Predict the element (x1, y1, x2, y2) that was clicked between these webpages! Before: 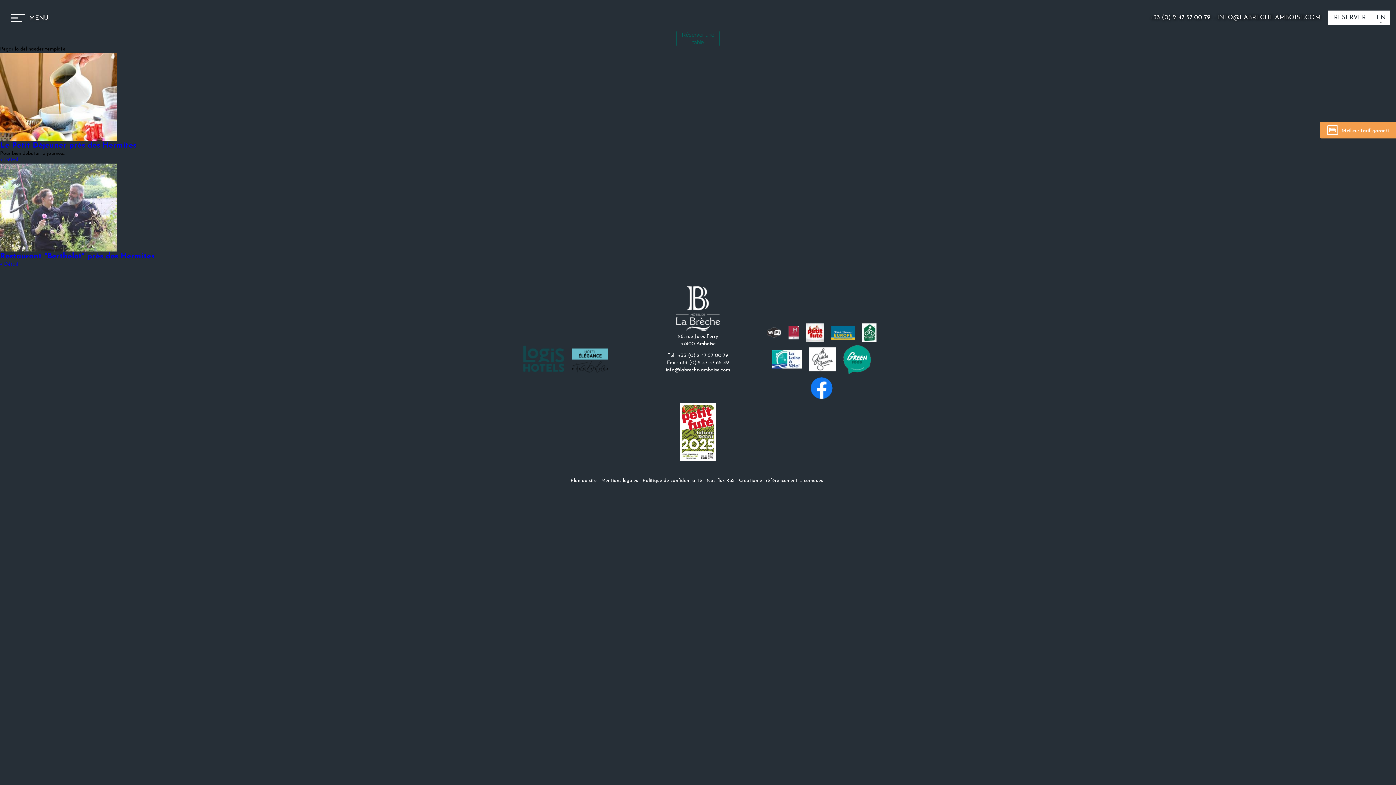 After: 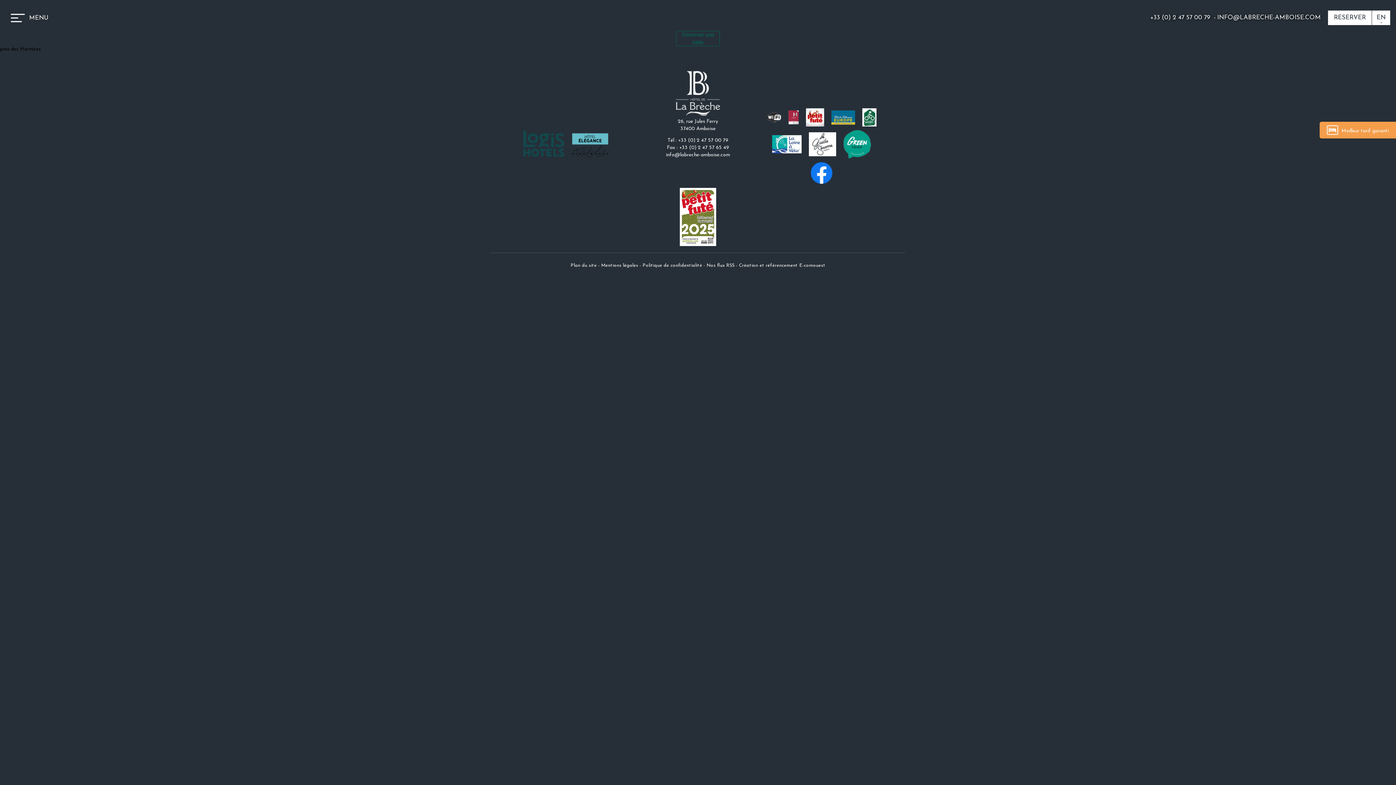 Action: label: + Détail bbox: (0, 261, 17, 267)